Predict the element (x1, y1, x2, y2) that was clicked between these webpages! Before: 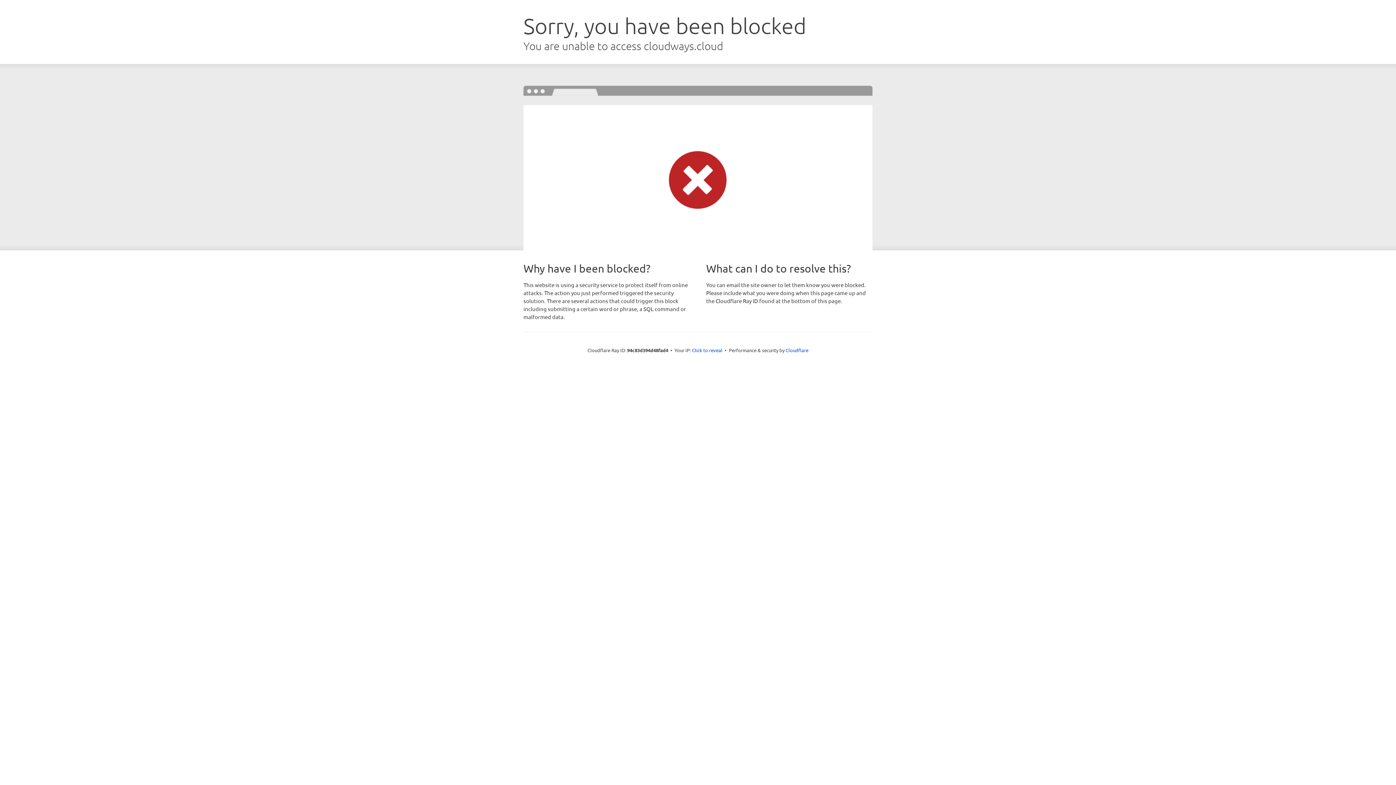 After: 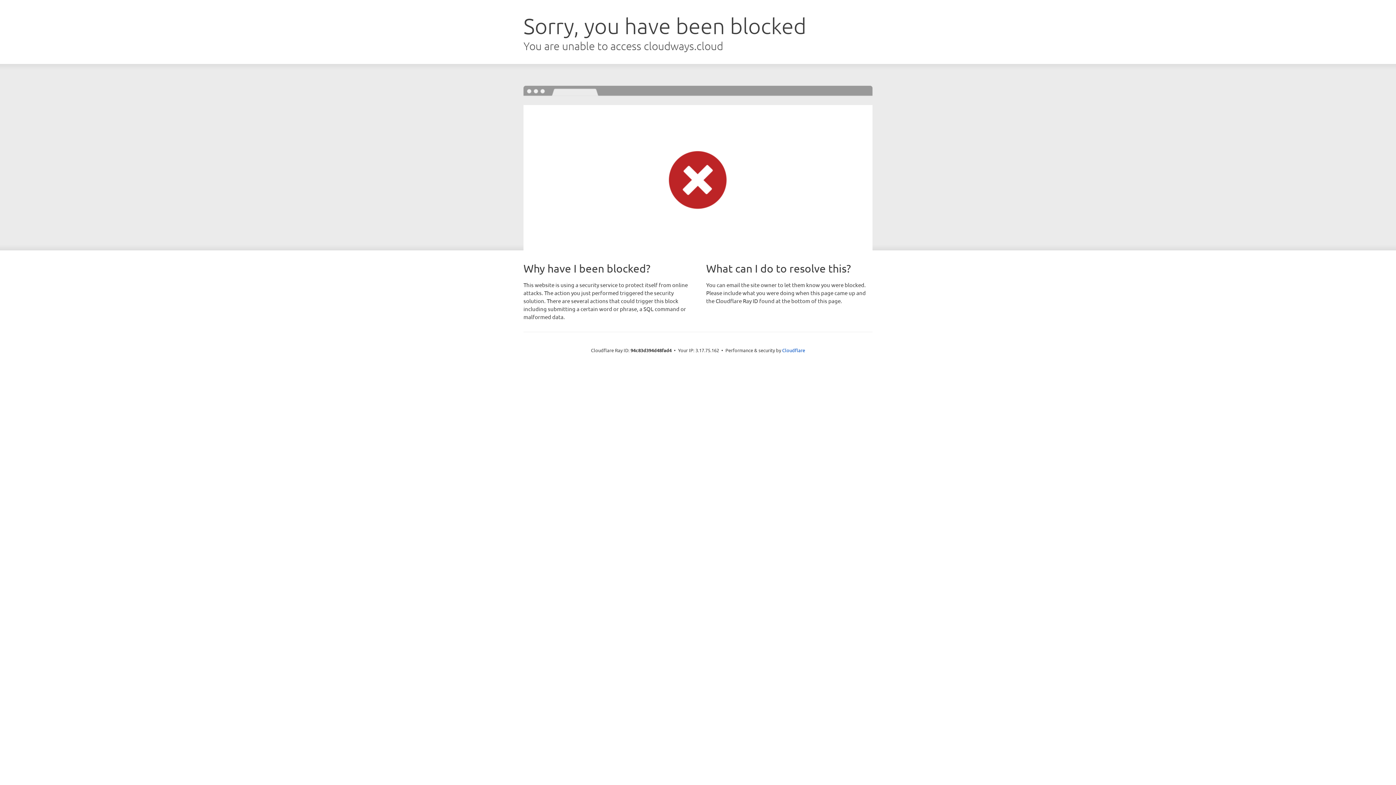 Action: label: Click to reveal bbox: (692, 346, 722, 353)